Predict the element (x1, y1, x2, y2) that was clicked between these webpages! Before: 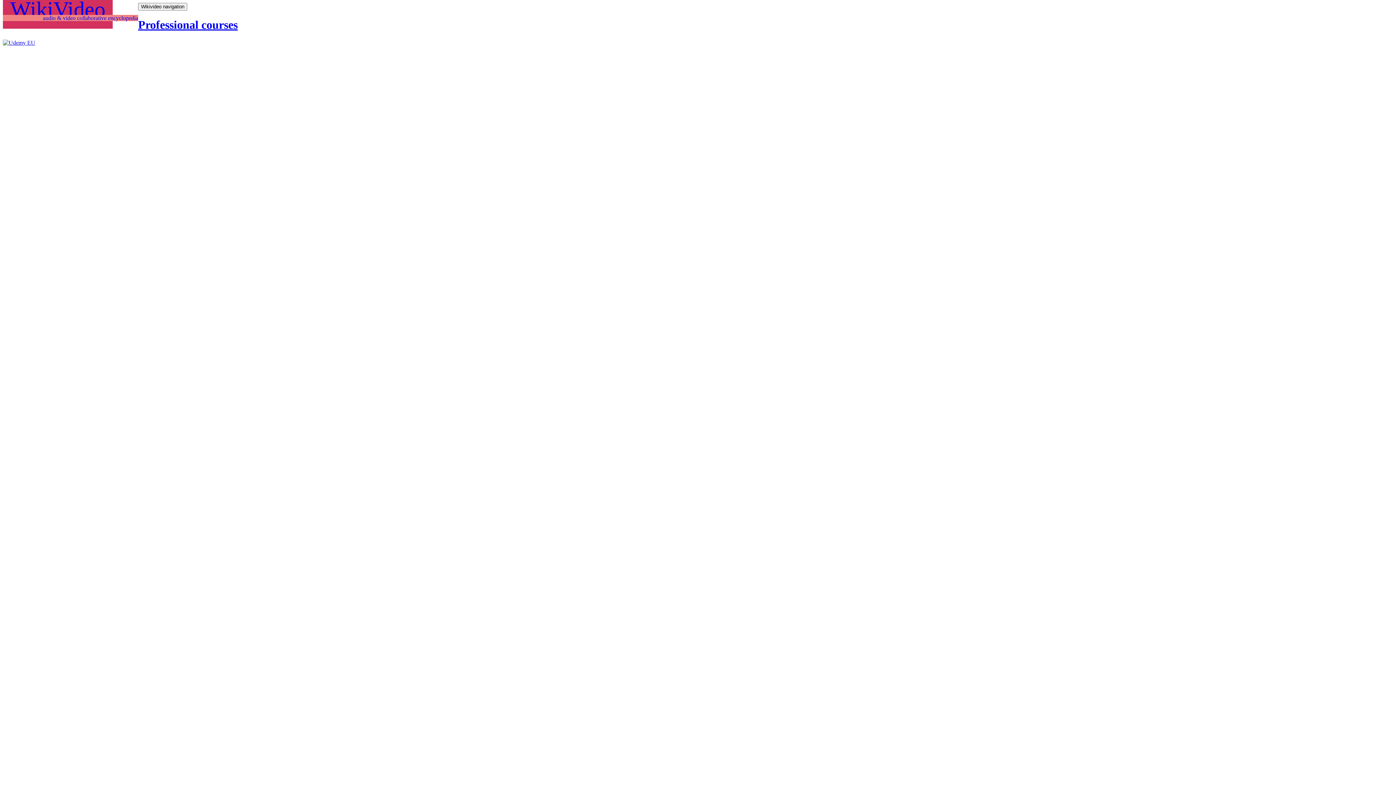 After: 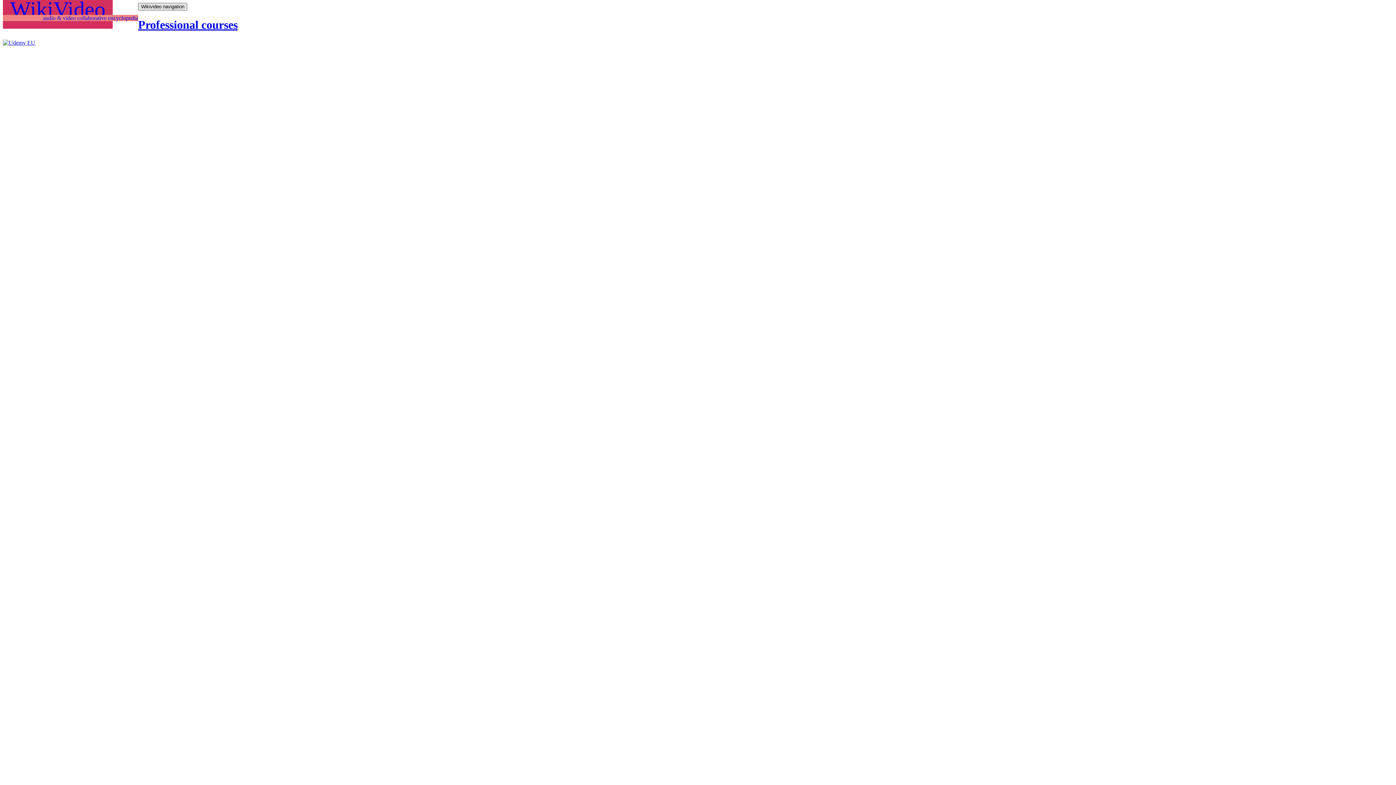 Action: bbox: (138, 2, 187, 10) label: Wikivideo navigation